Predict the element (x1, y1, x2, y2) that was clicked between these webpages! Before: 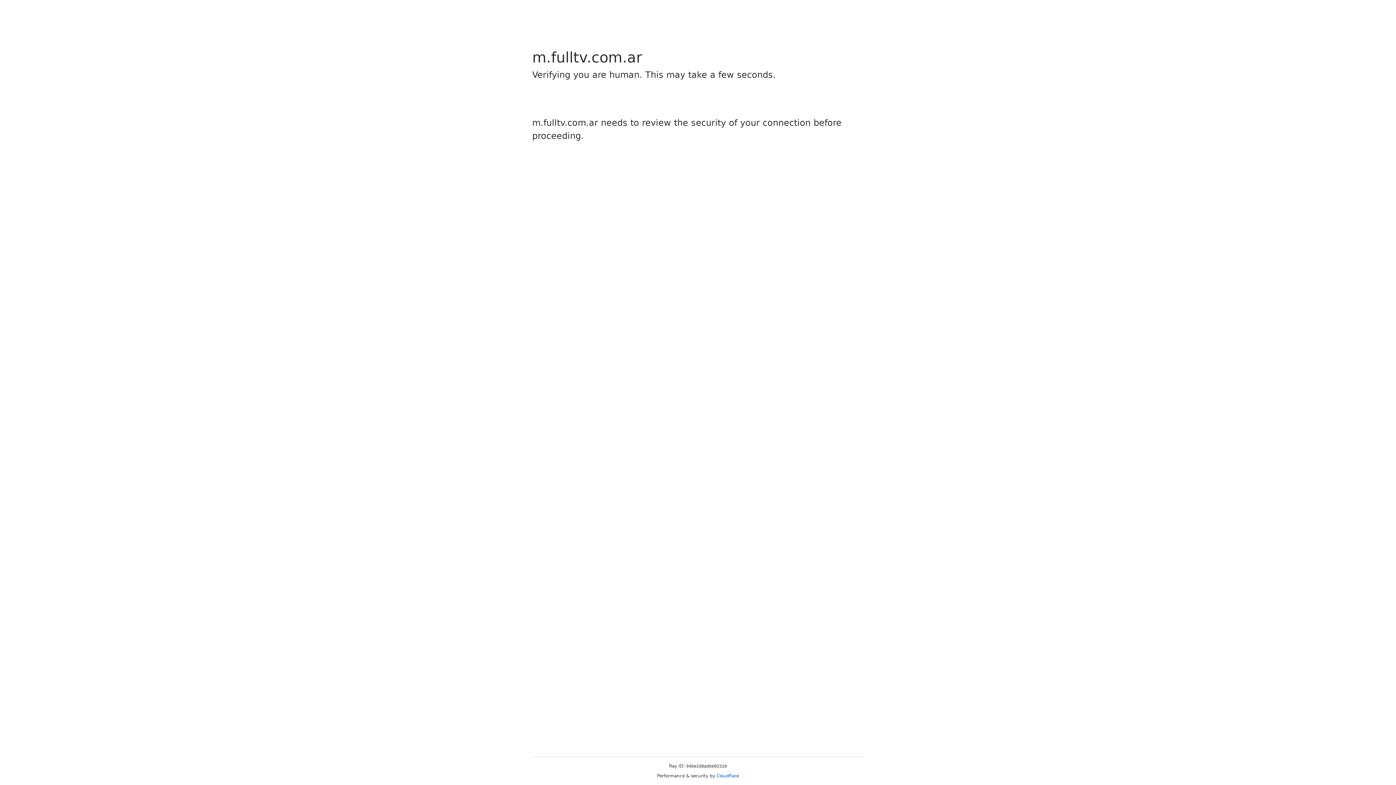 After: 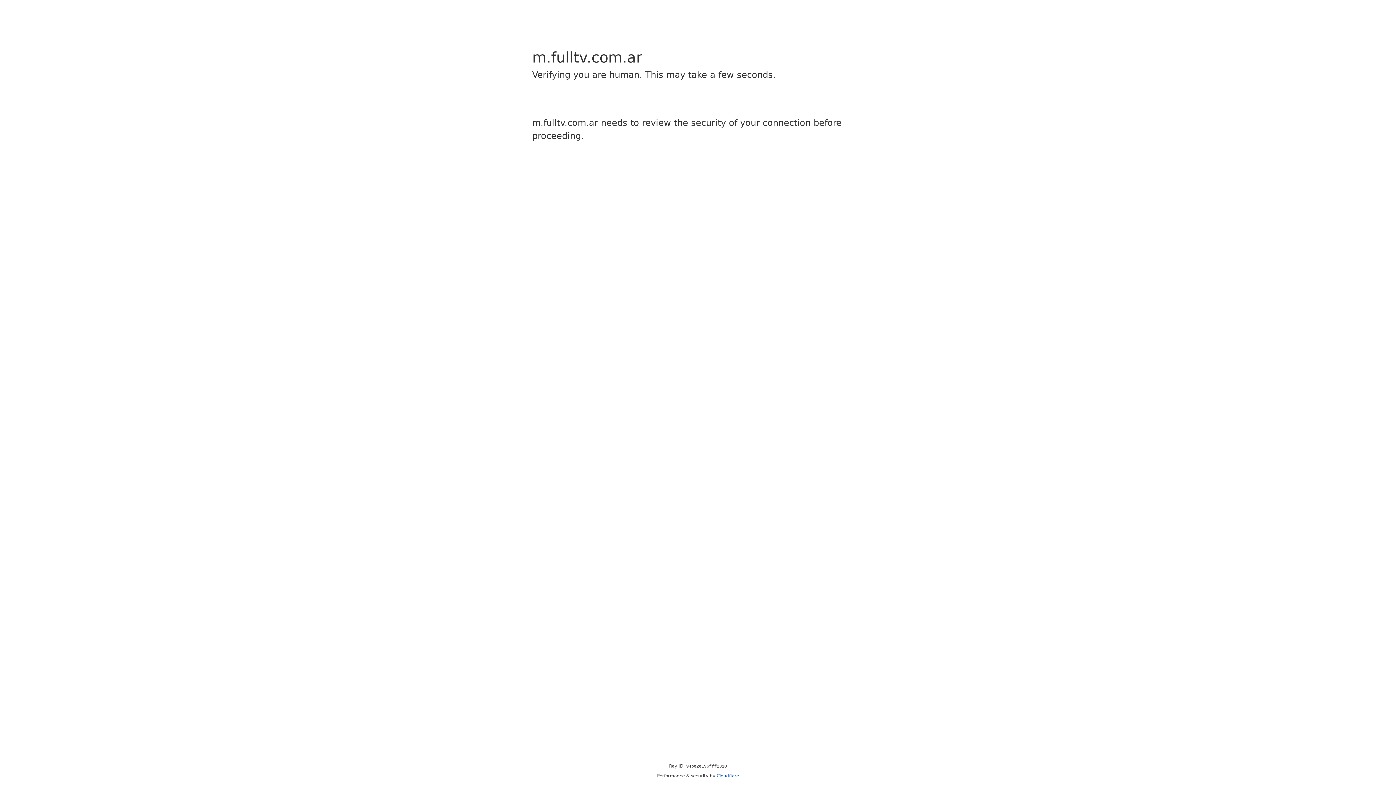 Action: label: Cloudflare bbox: (716, 773, 739, 778)